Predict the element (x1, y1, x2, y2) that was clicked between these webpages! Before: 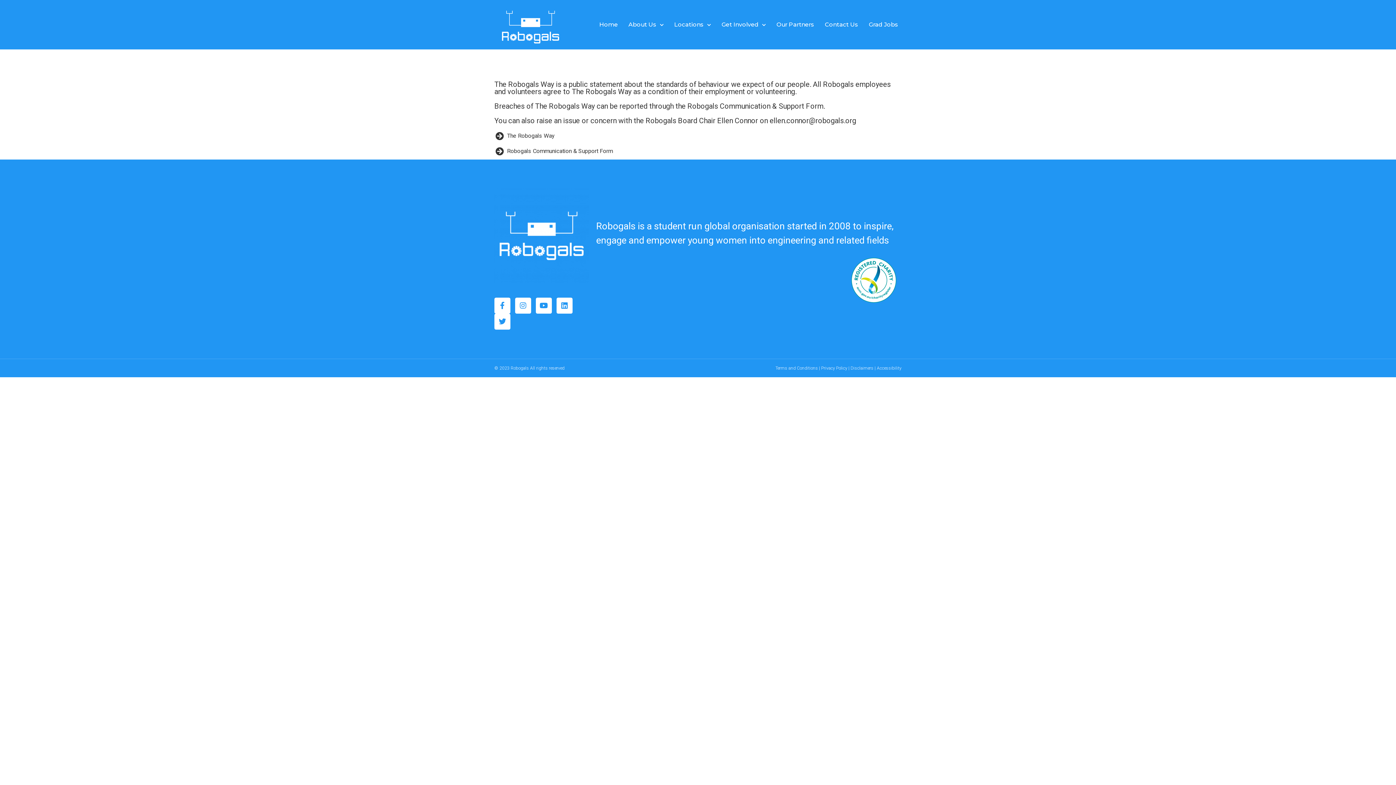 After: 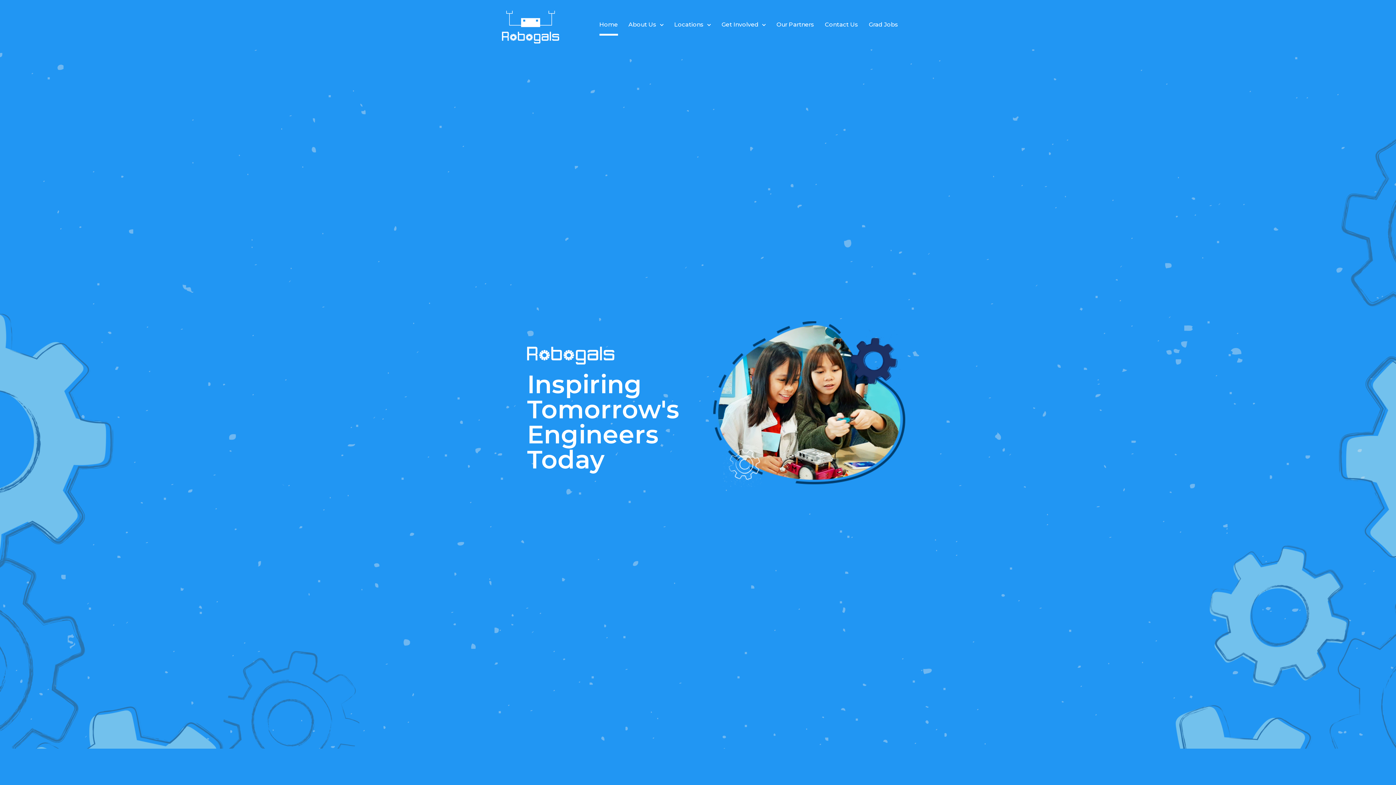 Action: bbox: (599, 13, 618, 35) label: Home